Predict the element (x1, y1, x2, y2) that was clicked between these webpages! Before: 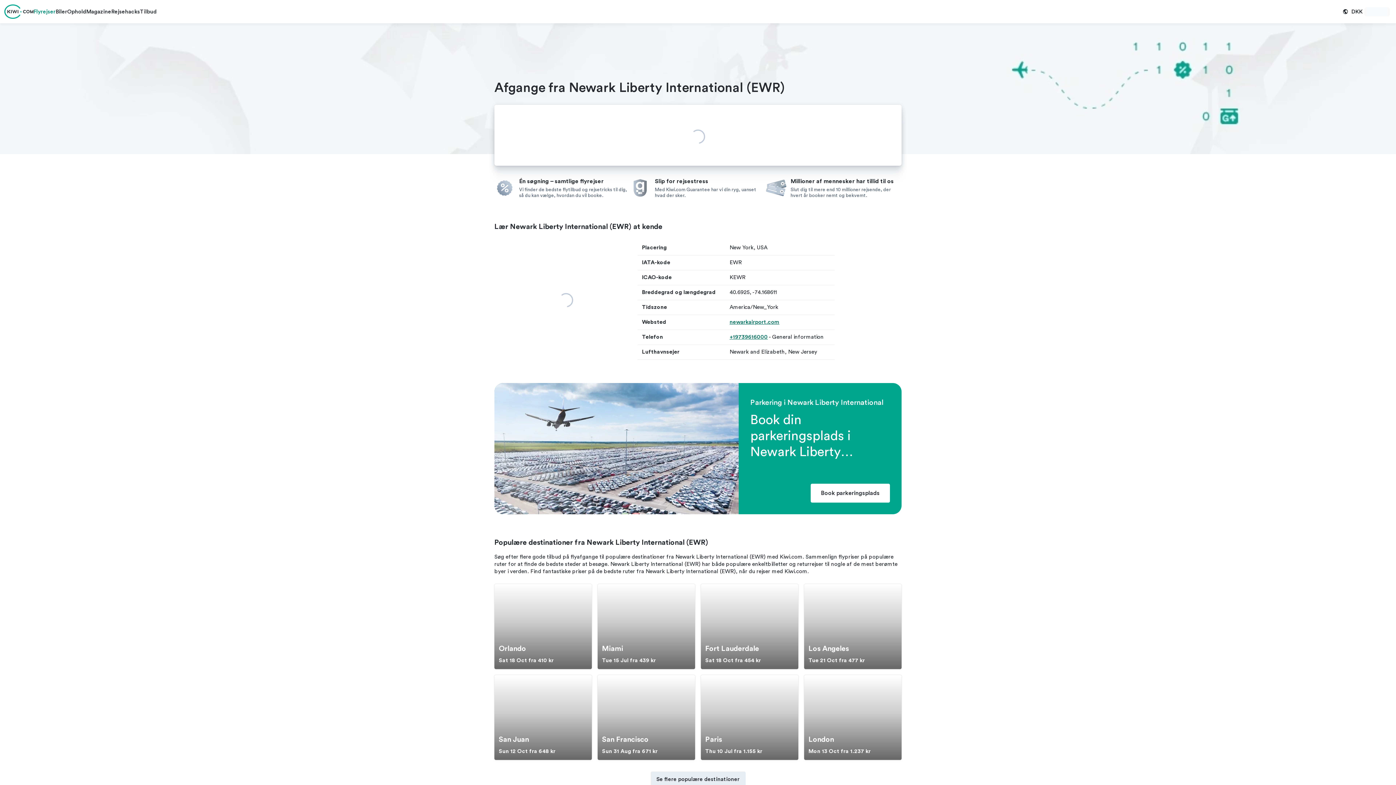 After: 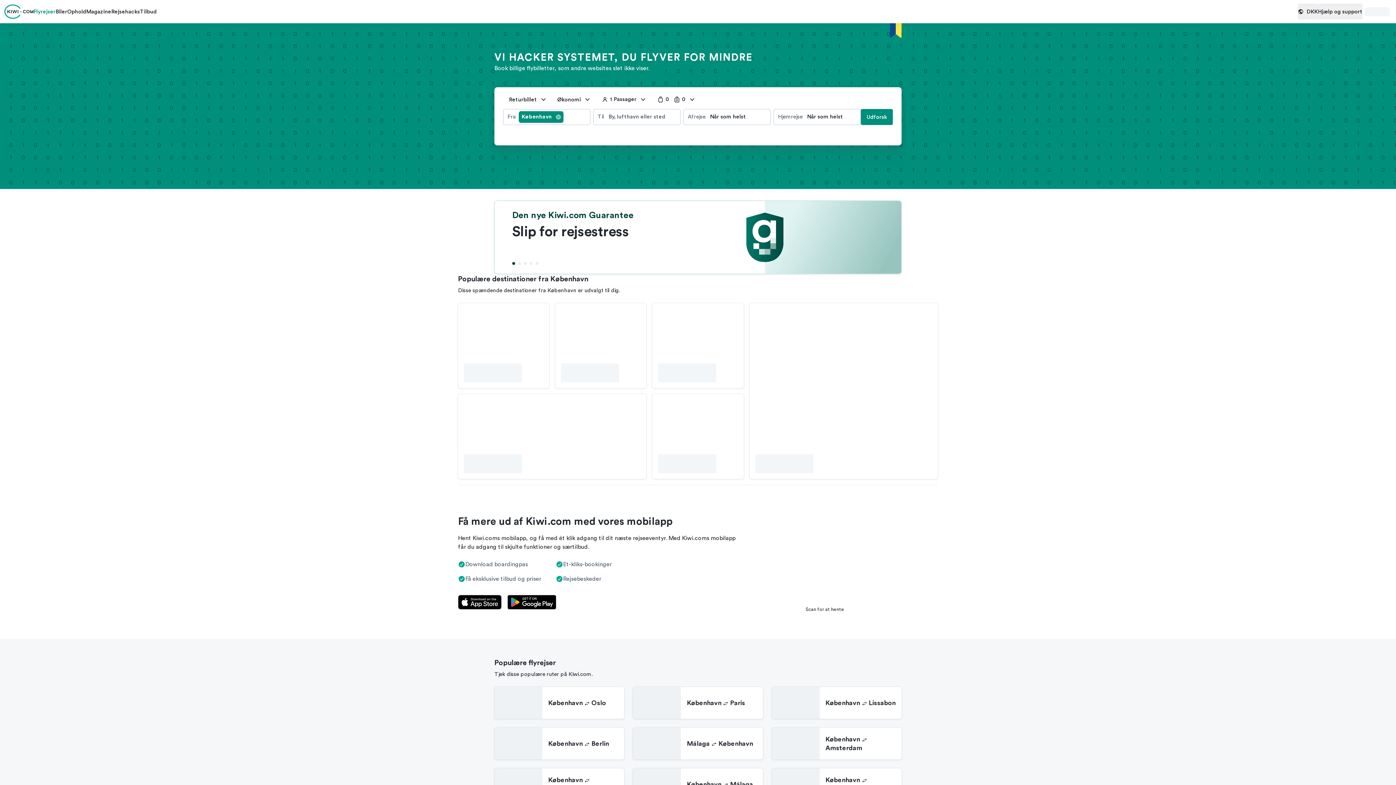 Action: bbox: (4, 2, 33, 20)